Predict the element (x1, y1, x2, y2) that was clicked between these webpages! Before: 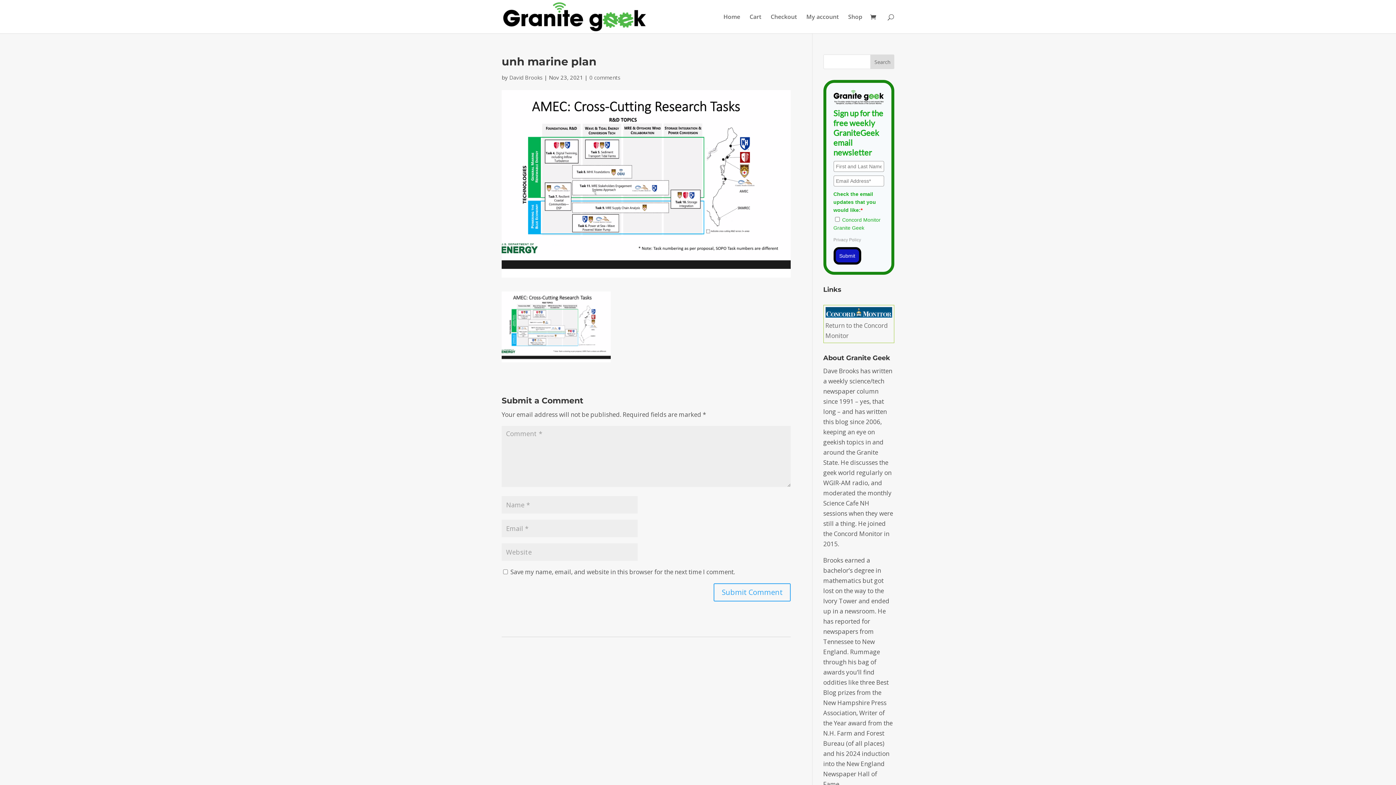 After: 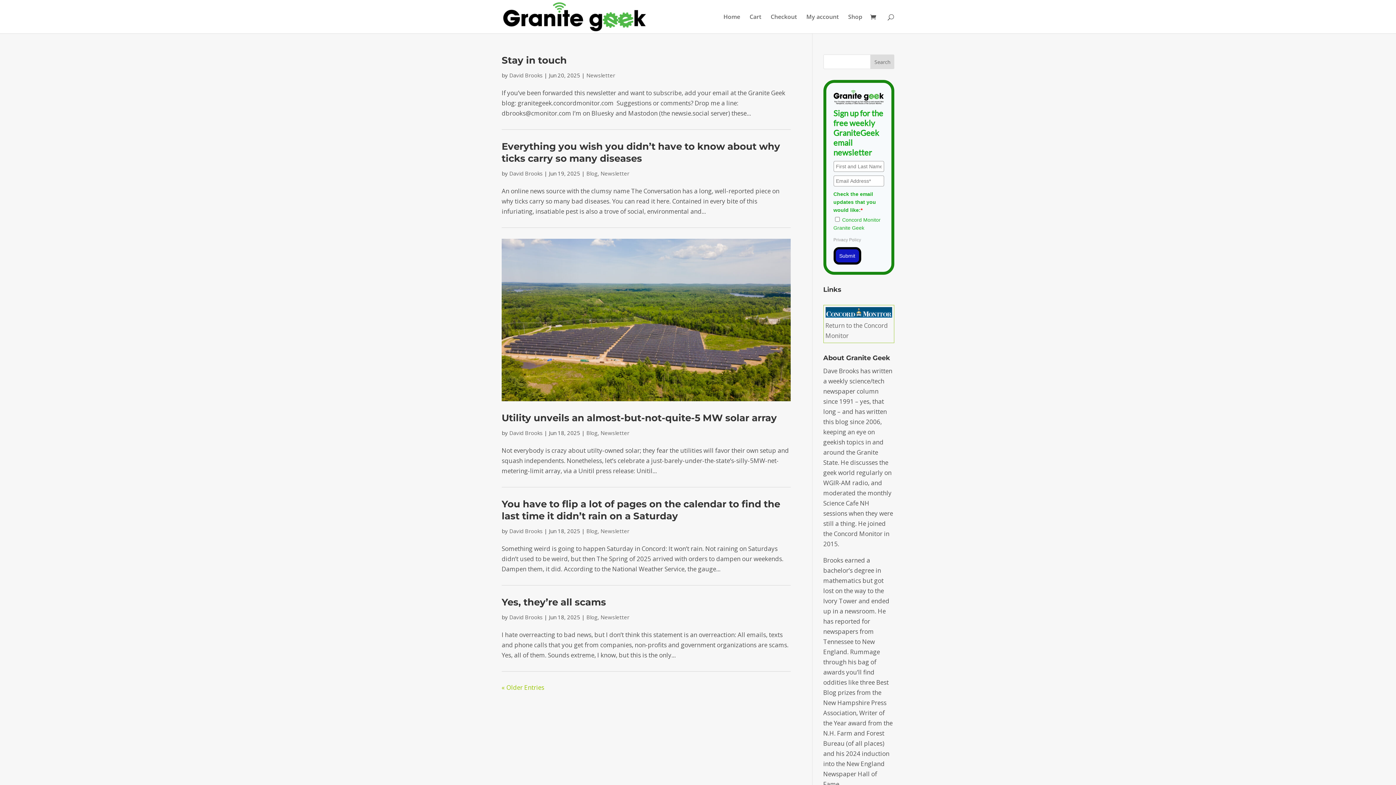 Action: bbox: (509, 73, 542, 81) label: David Brooks